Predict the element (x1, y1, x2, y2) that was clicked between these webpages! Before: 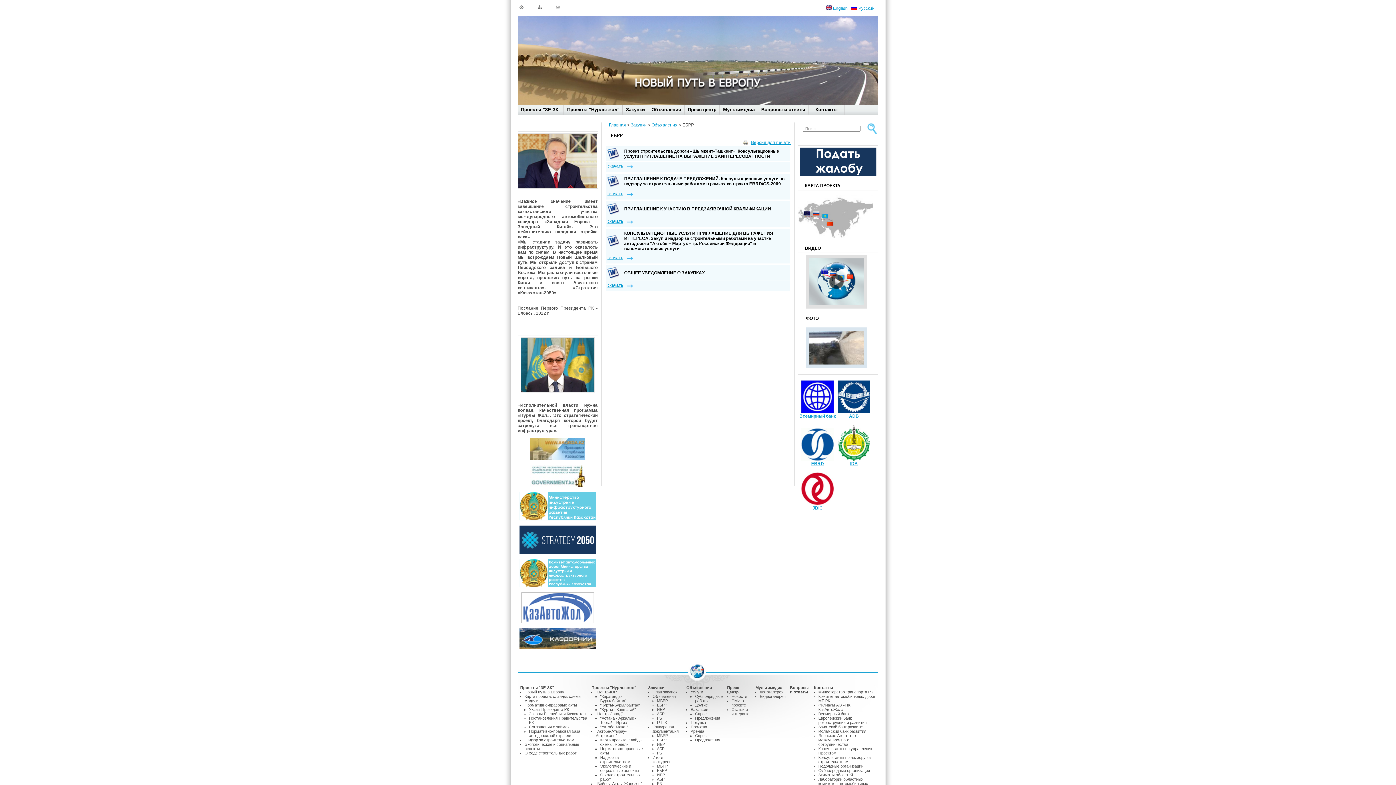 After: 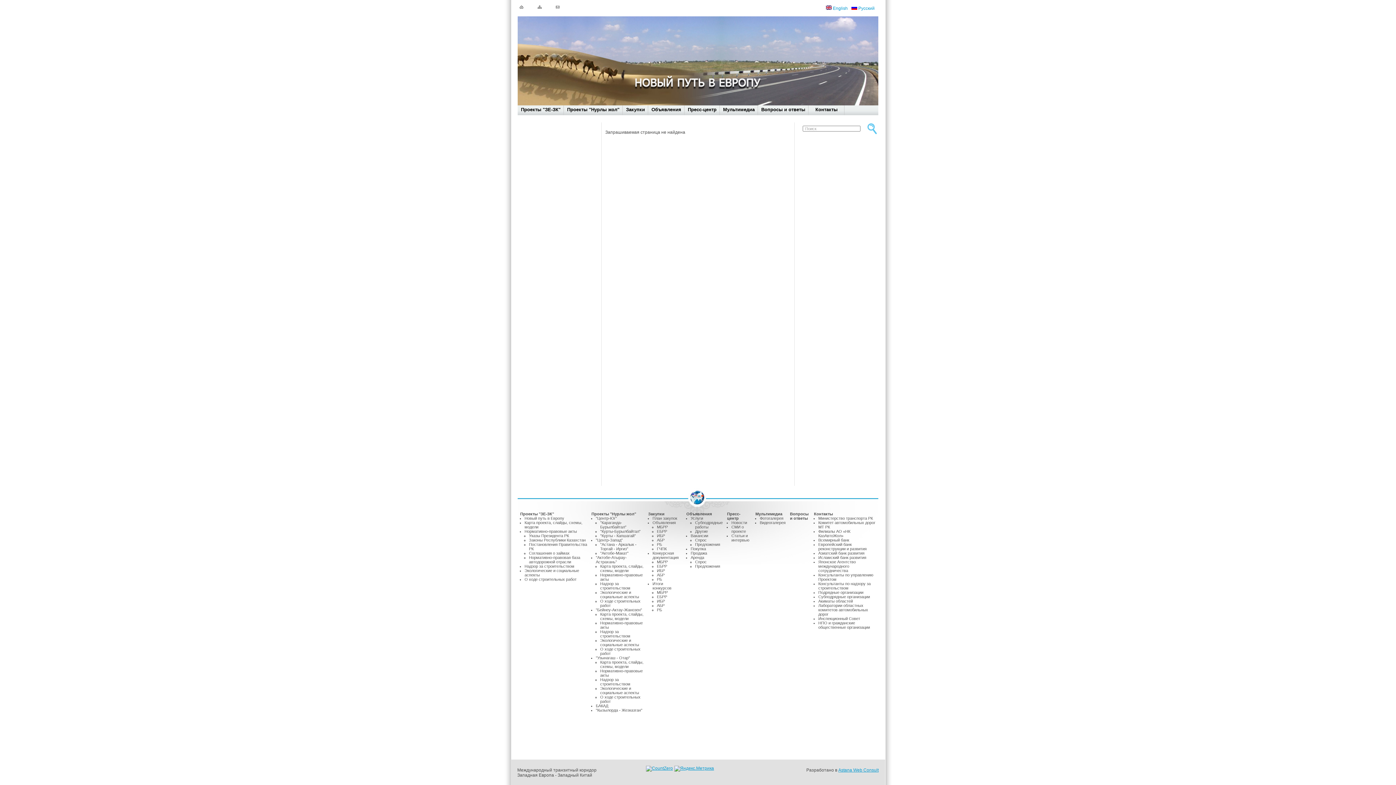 Action: label: Объявления bbox: (651, 122, 677, 127)